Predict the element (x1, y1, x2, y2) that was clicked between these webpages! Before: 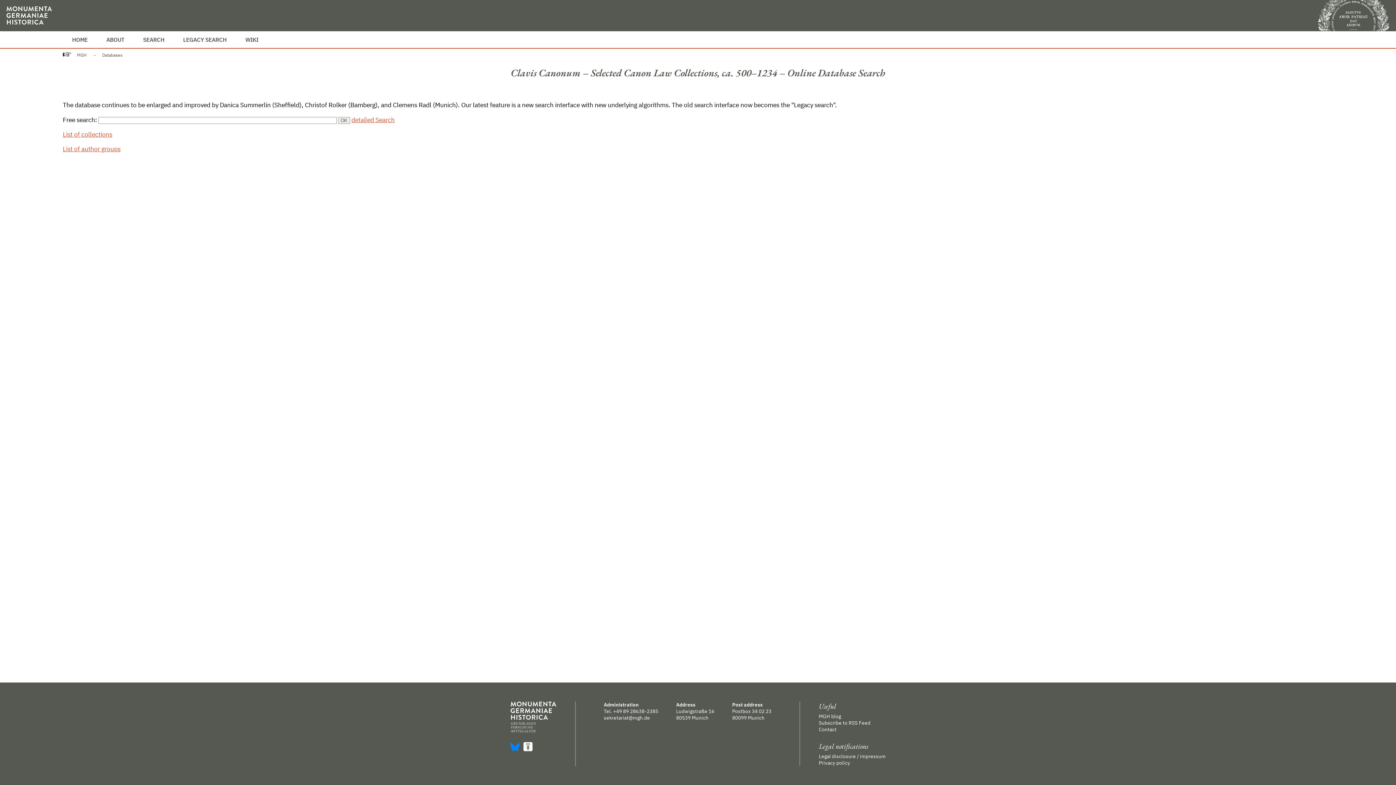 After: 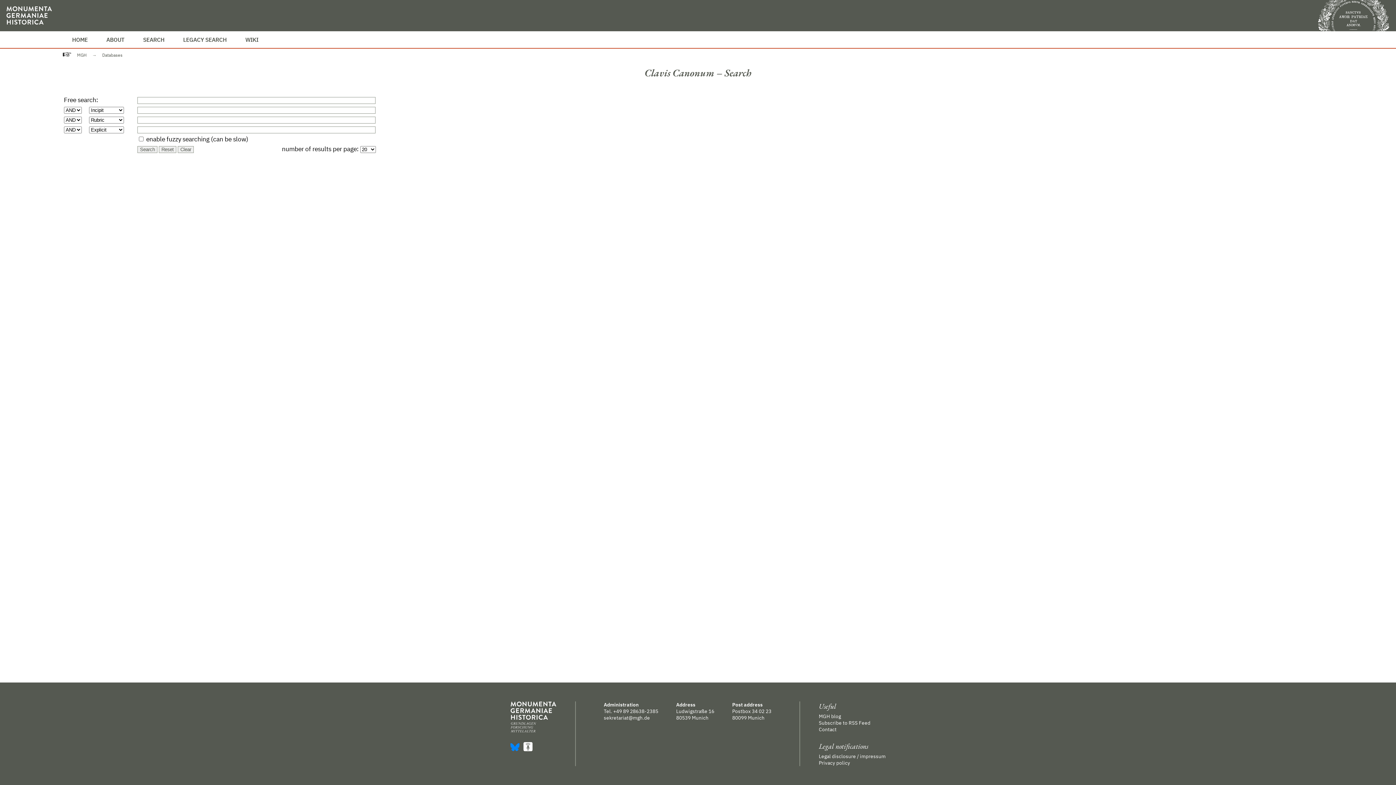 Action: bbox: (133, 31, 173, 48) label: SEARCH